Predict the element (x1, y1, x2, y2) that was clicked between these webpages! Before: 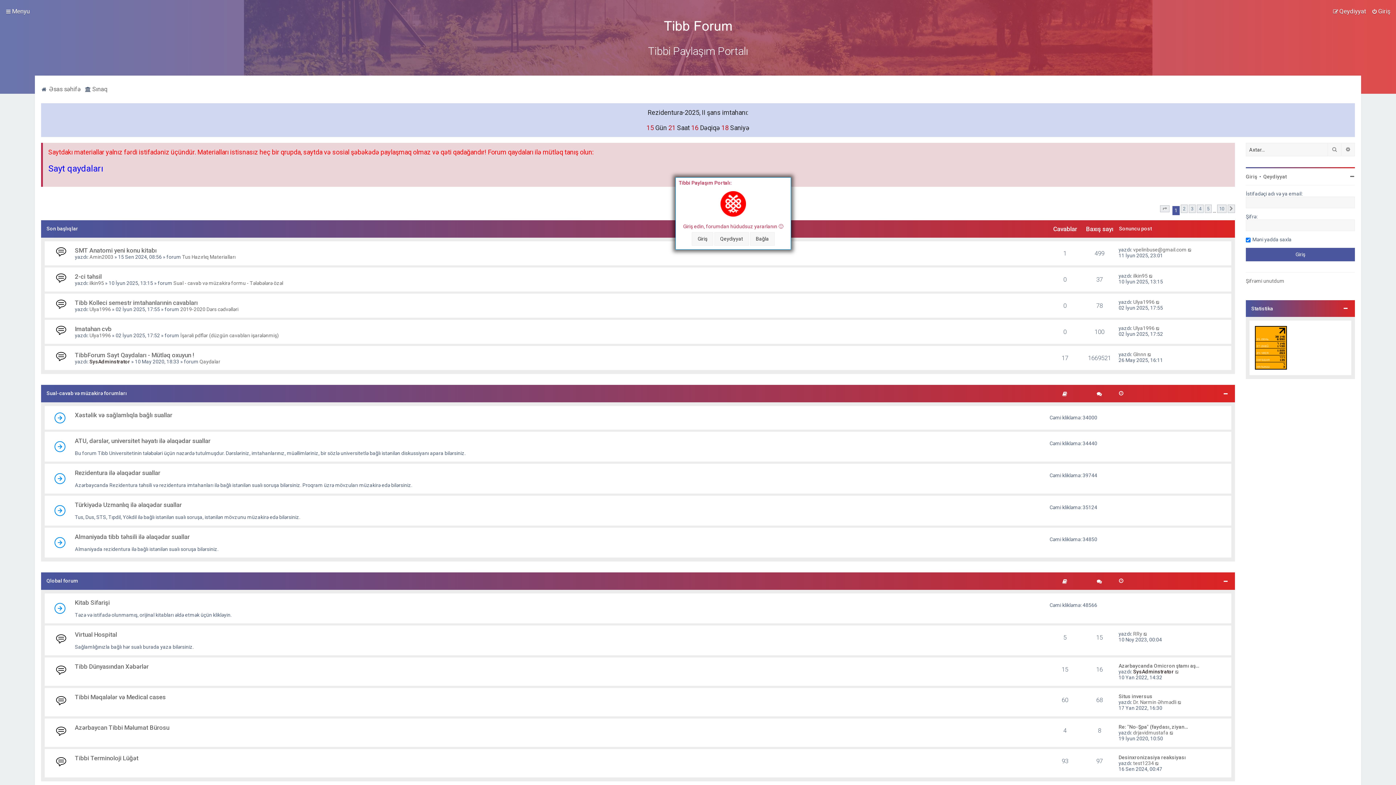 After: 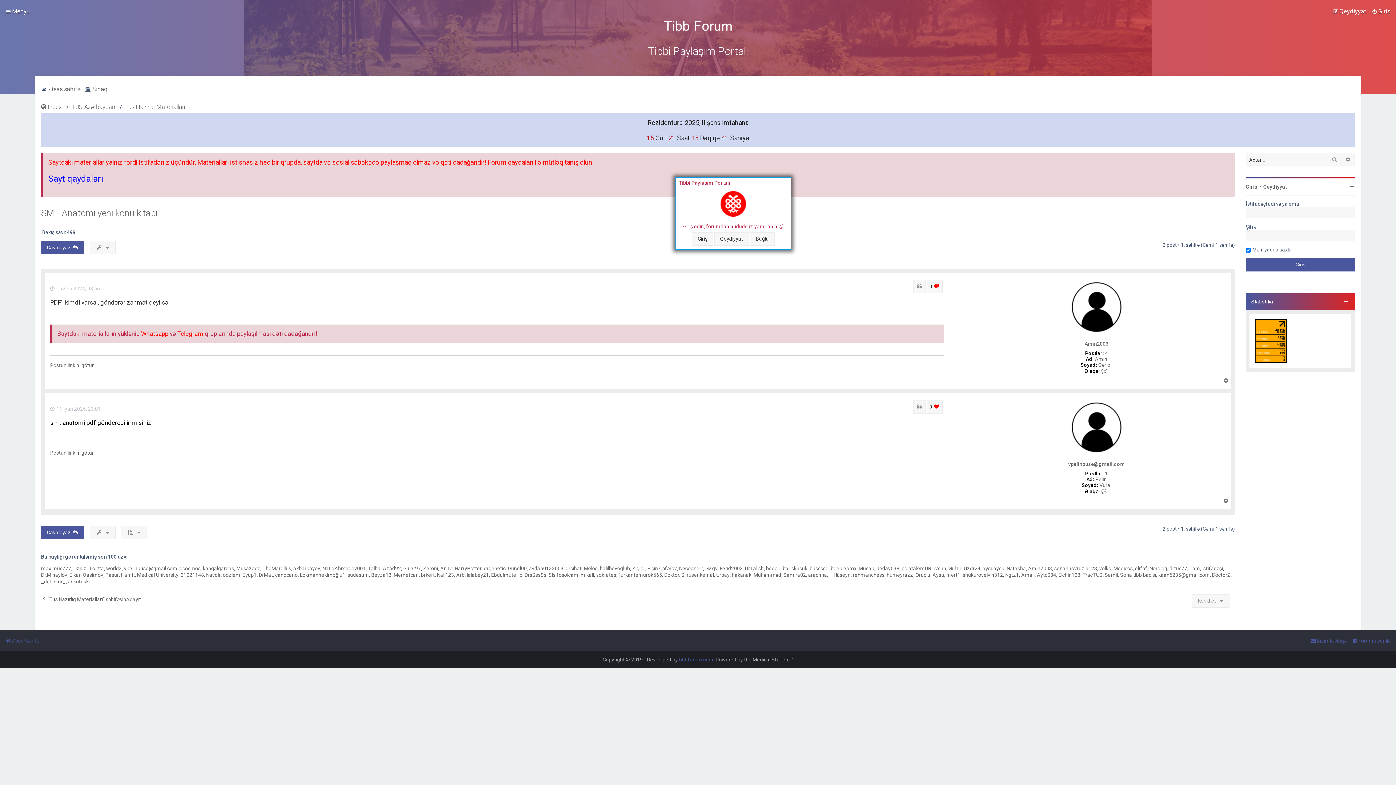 Action: bbox: (1188, 246, 1192, 252)